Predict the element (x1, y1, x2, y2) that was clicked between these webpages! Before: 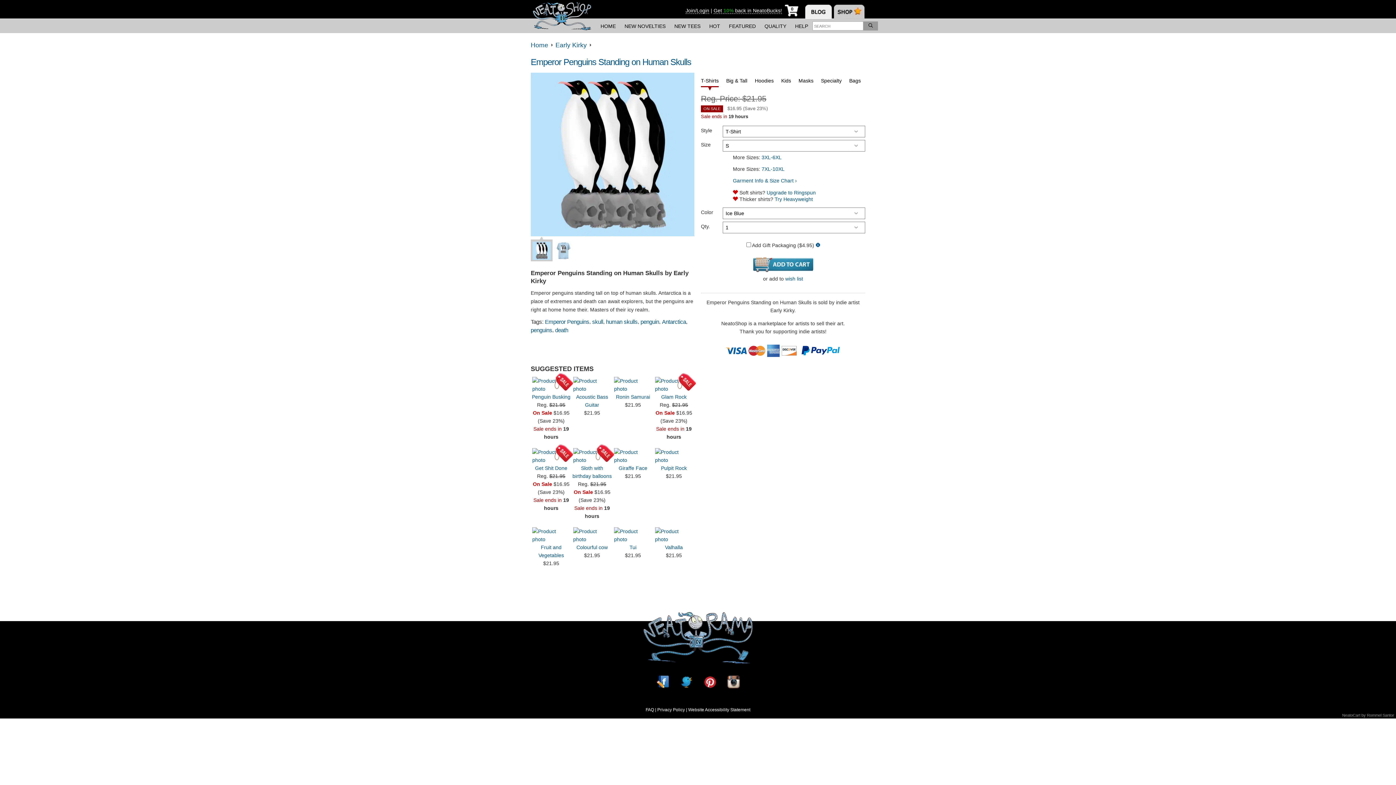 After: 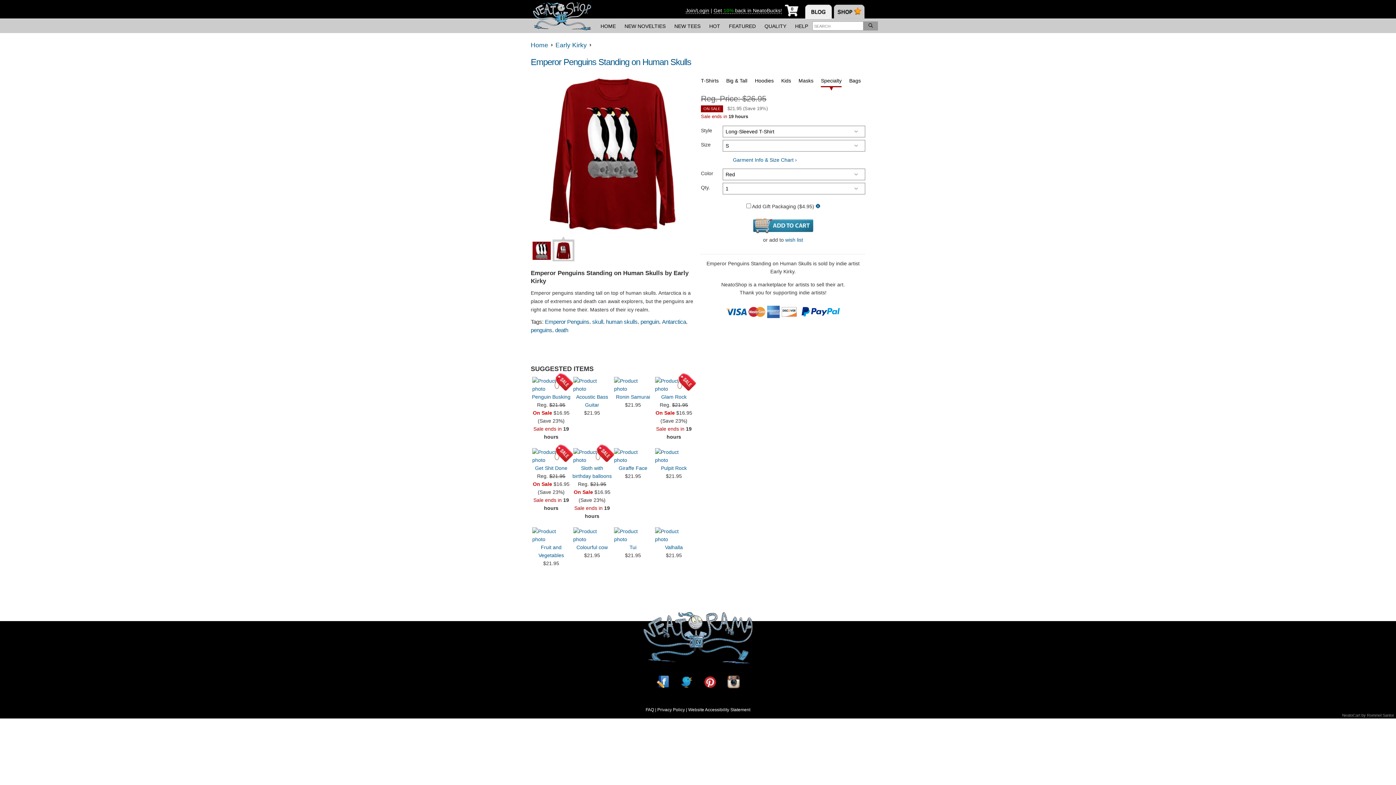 Action: label: Specialty bbox: (821, 77, 841, 86)